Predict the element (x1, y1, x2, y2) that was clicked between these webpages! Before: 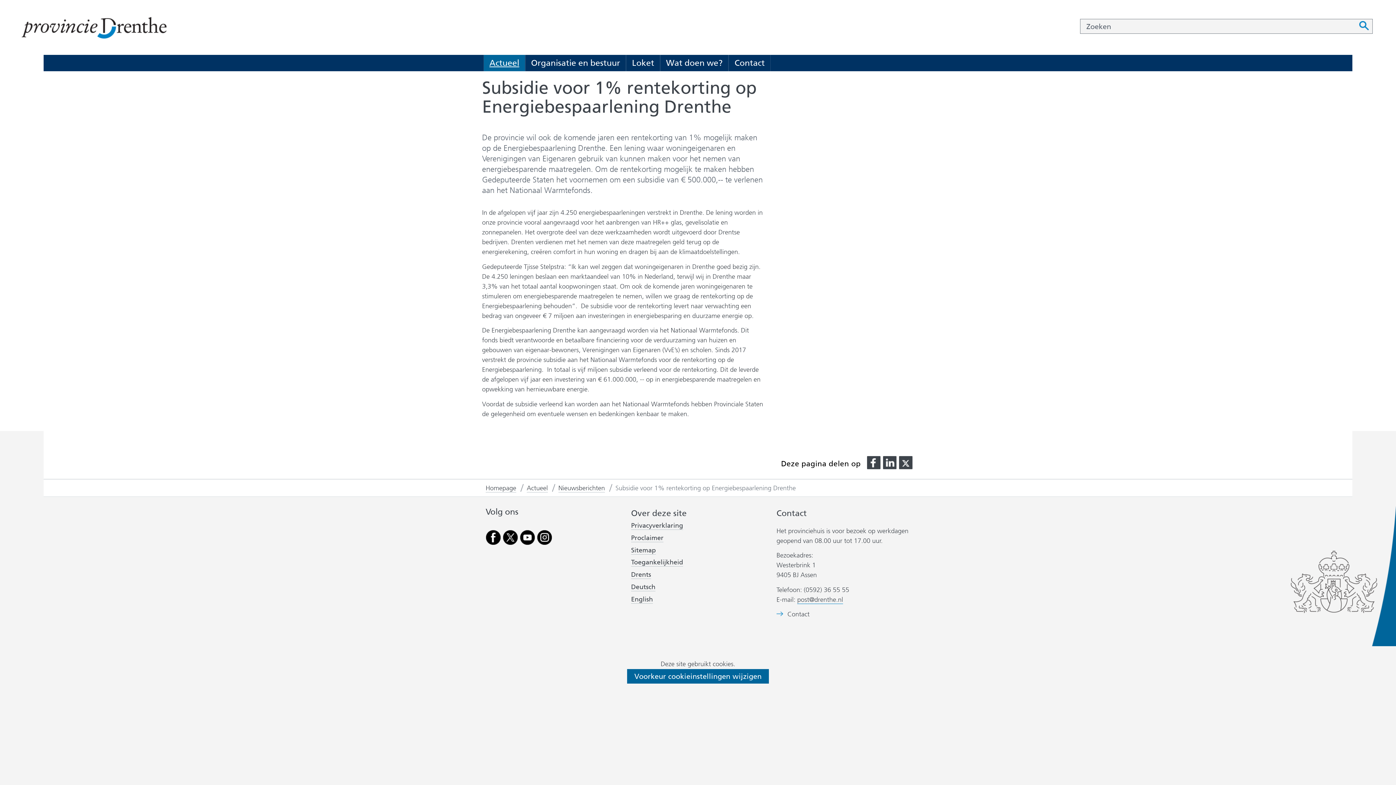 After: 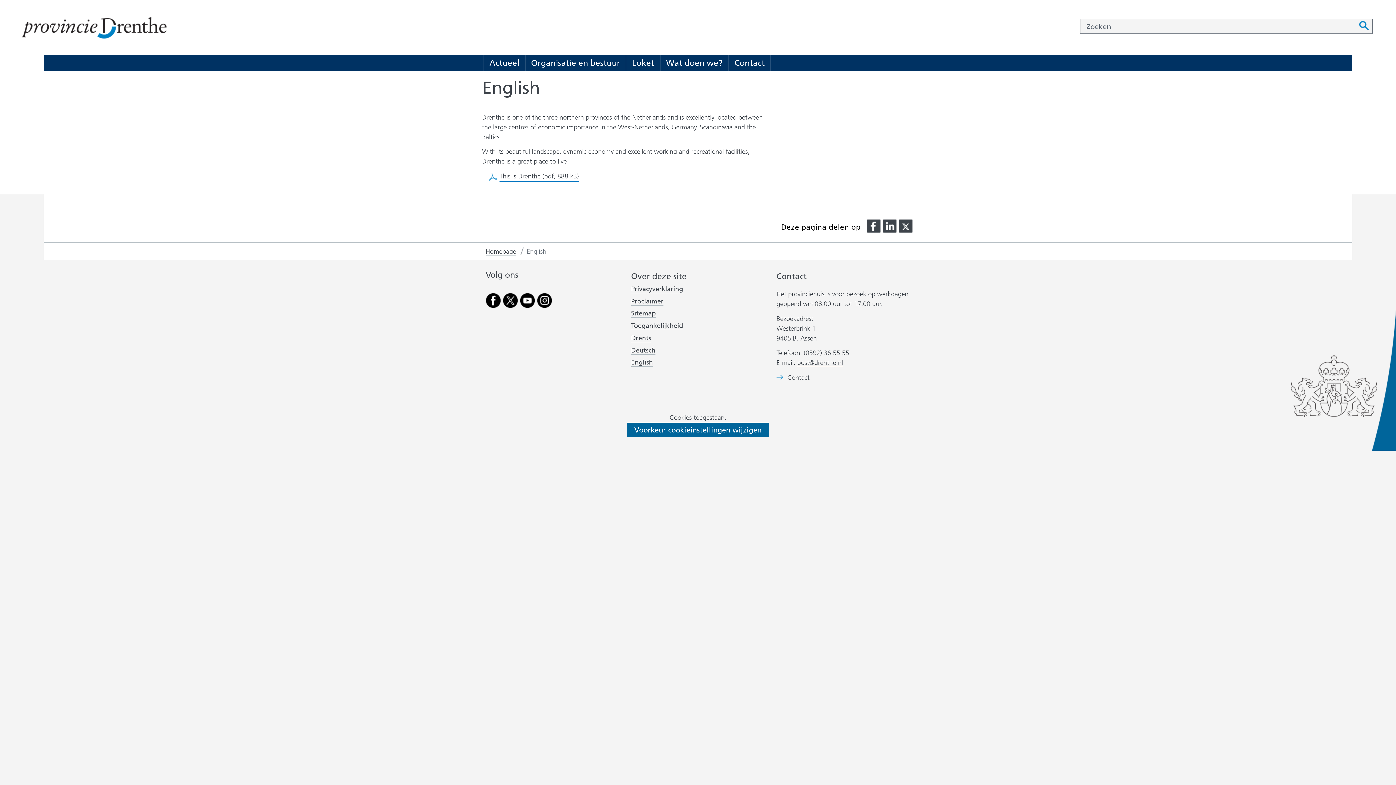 Action: label: English bbox: (631, 595, 653, 603)